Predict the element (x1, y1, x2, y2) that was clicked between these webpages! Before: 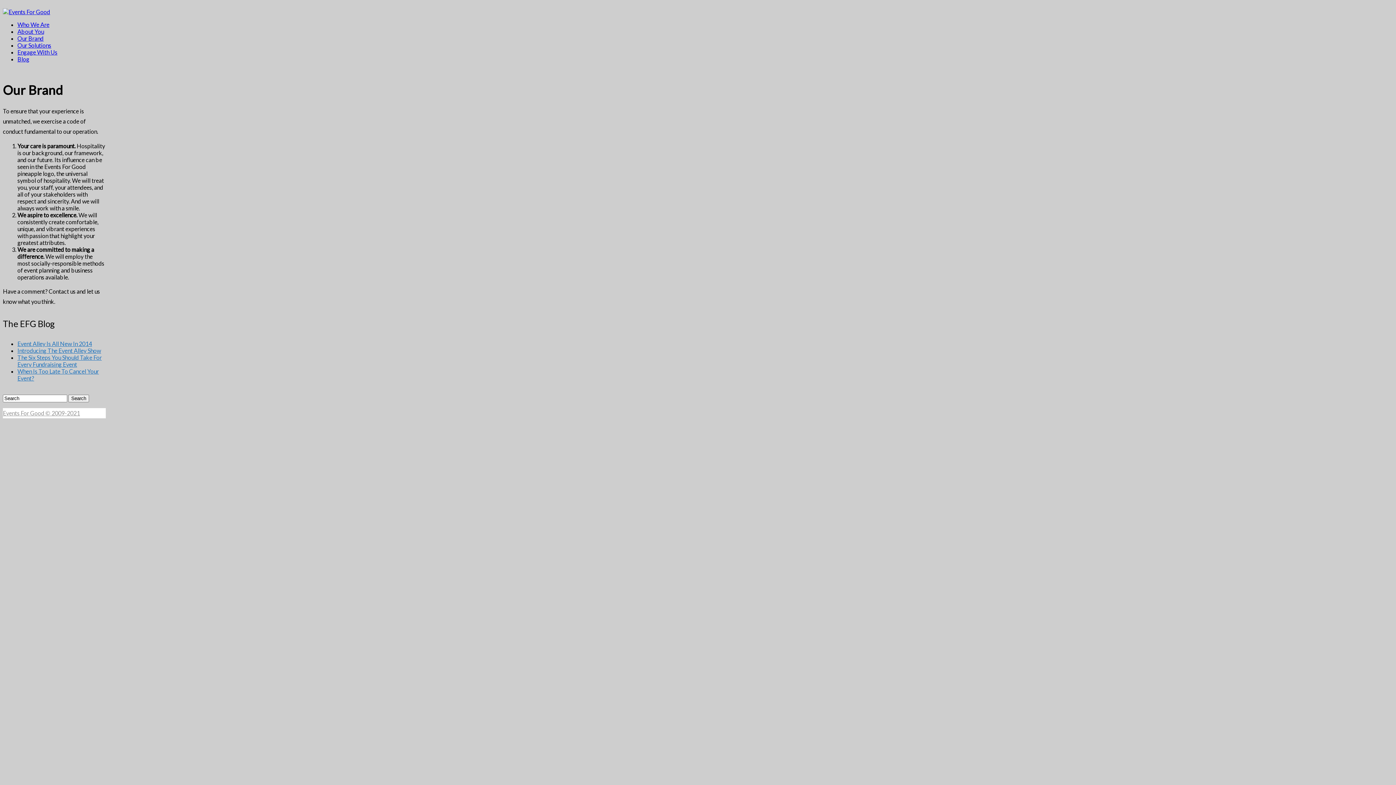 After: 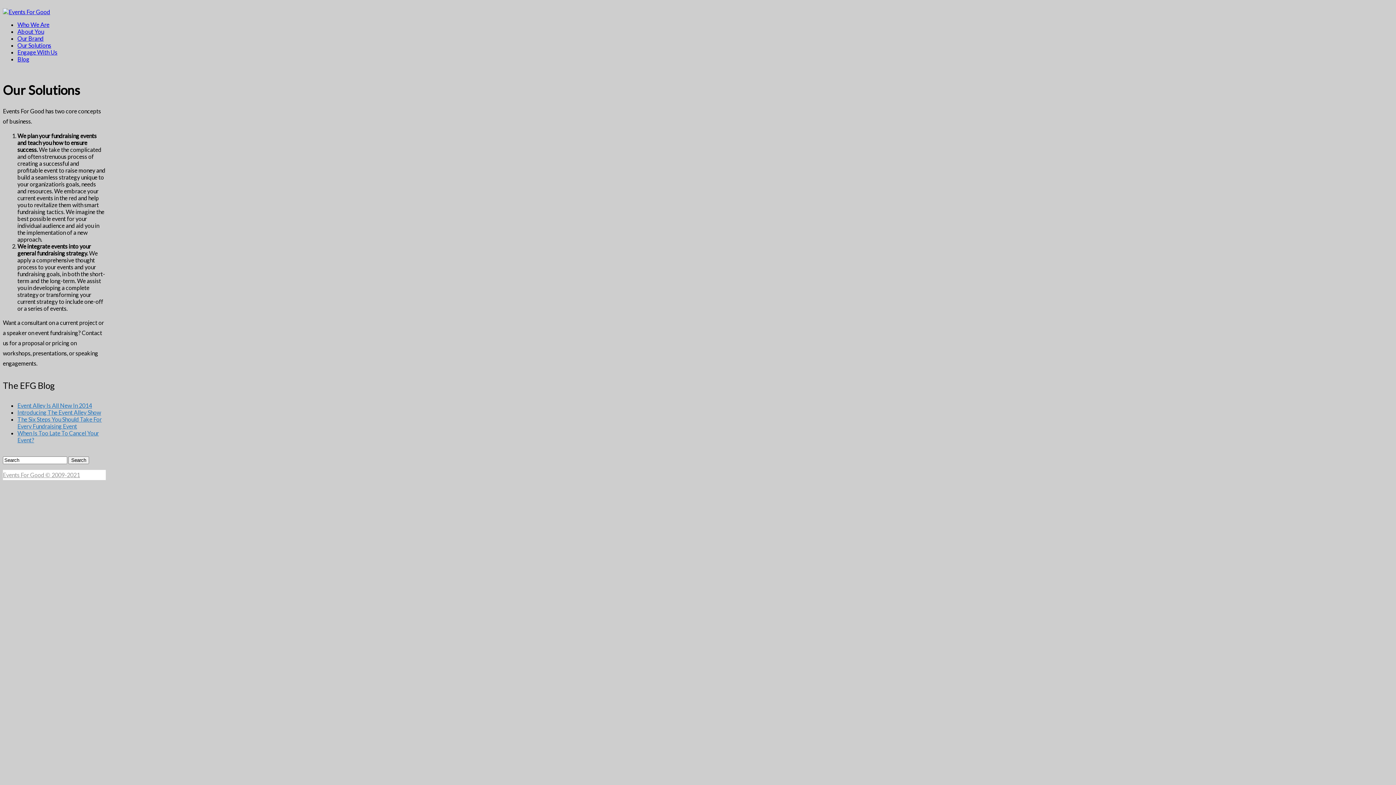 Action: bbox: (17, 41, 51, 48) label: Our Solutions